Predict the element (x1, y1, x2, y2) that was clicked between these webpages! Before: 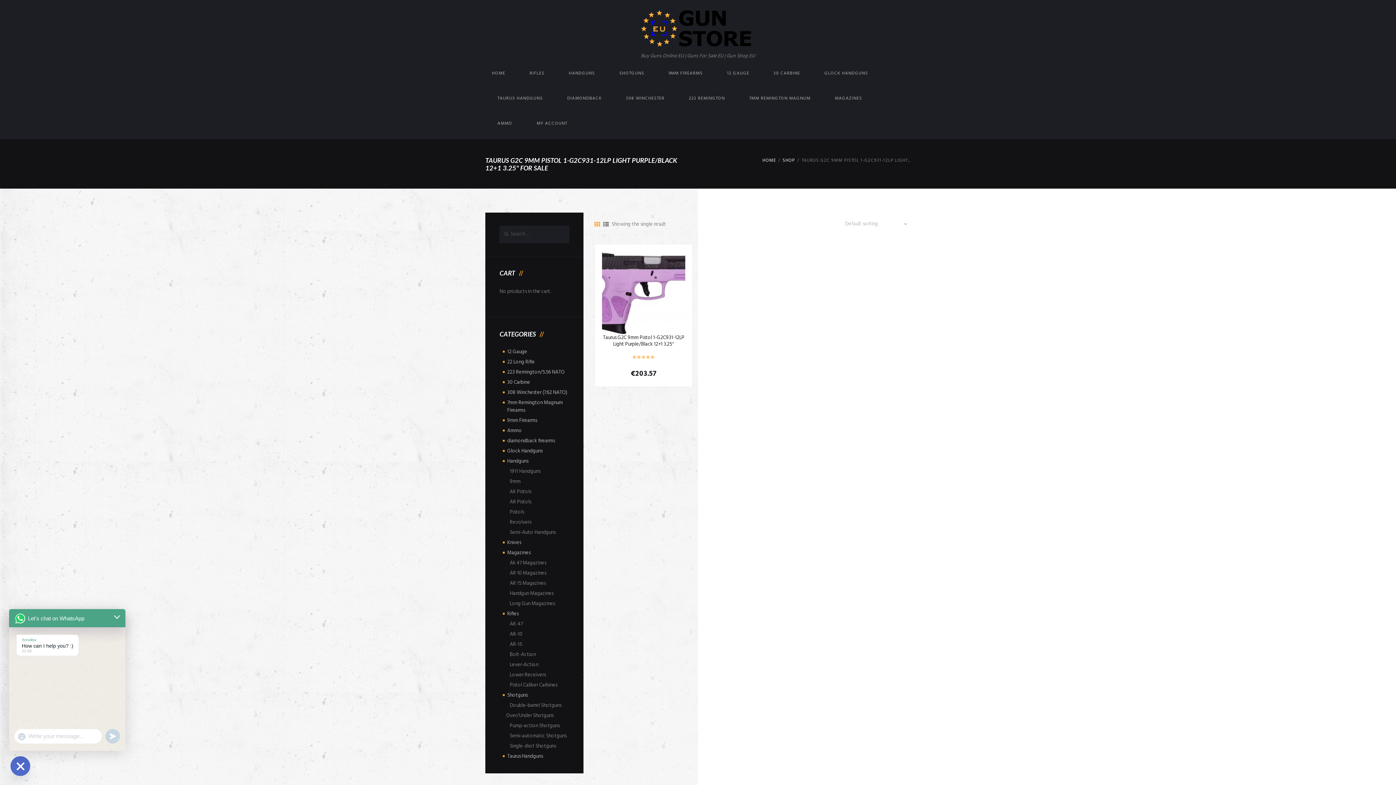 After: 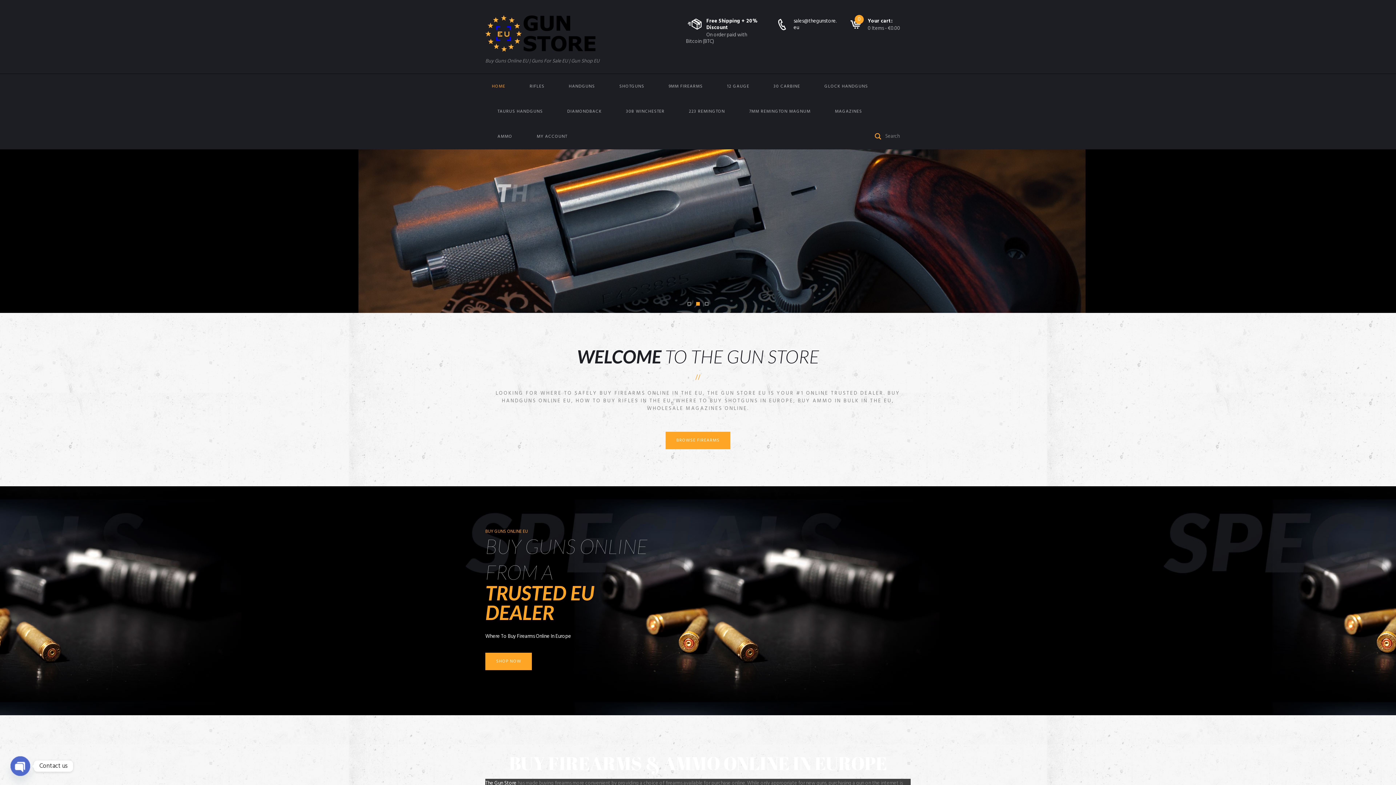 Action: bbox: (762, 157, 776, 164) label: HOME